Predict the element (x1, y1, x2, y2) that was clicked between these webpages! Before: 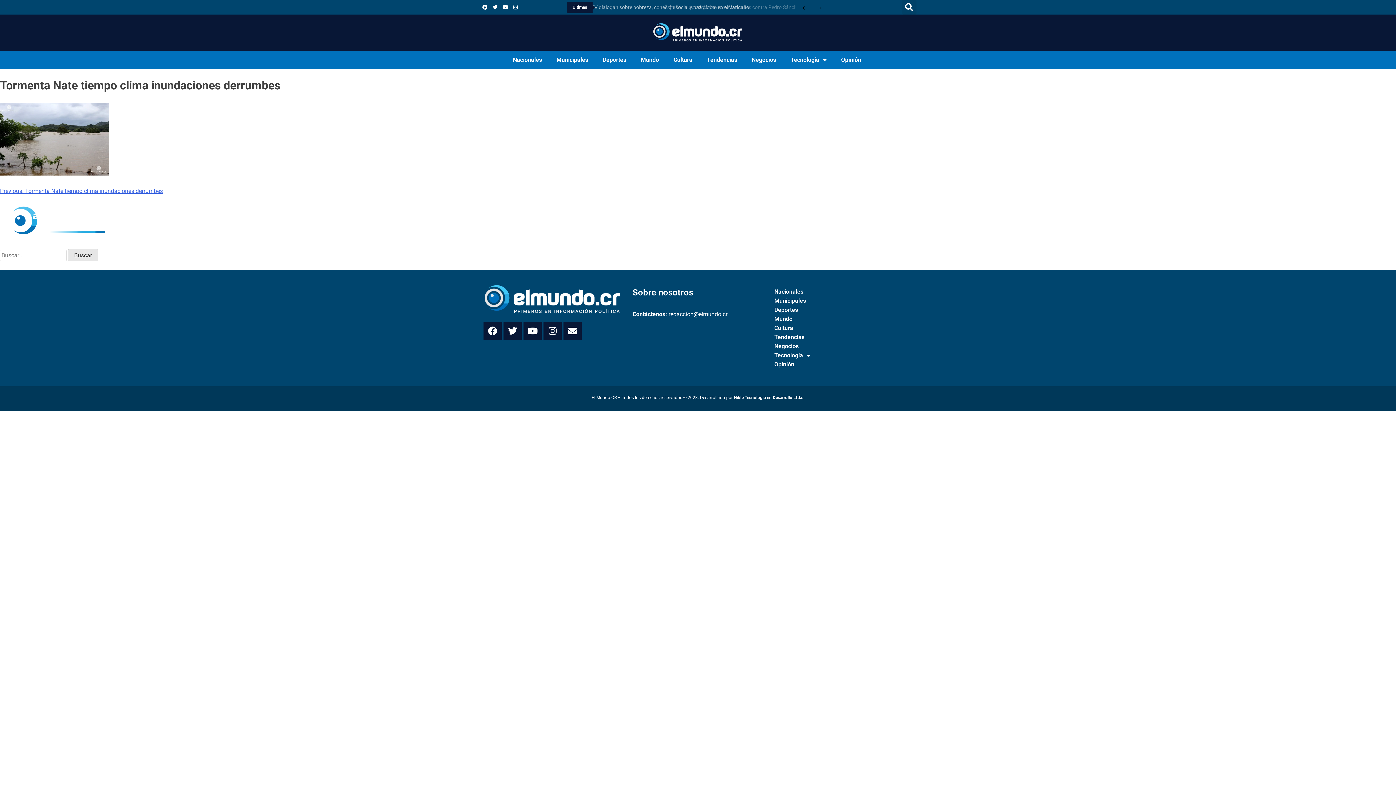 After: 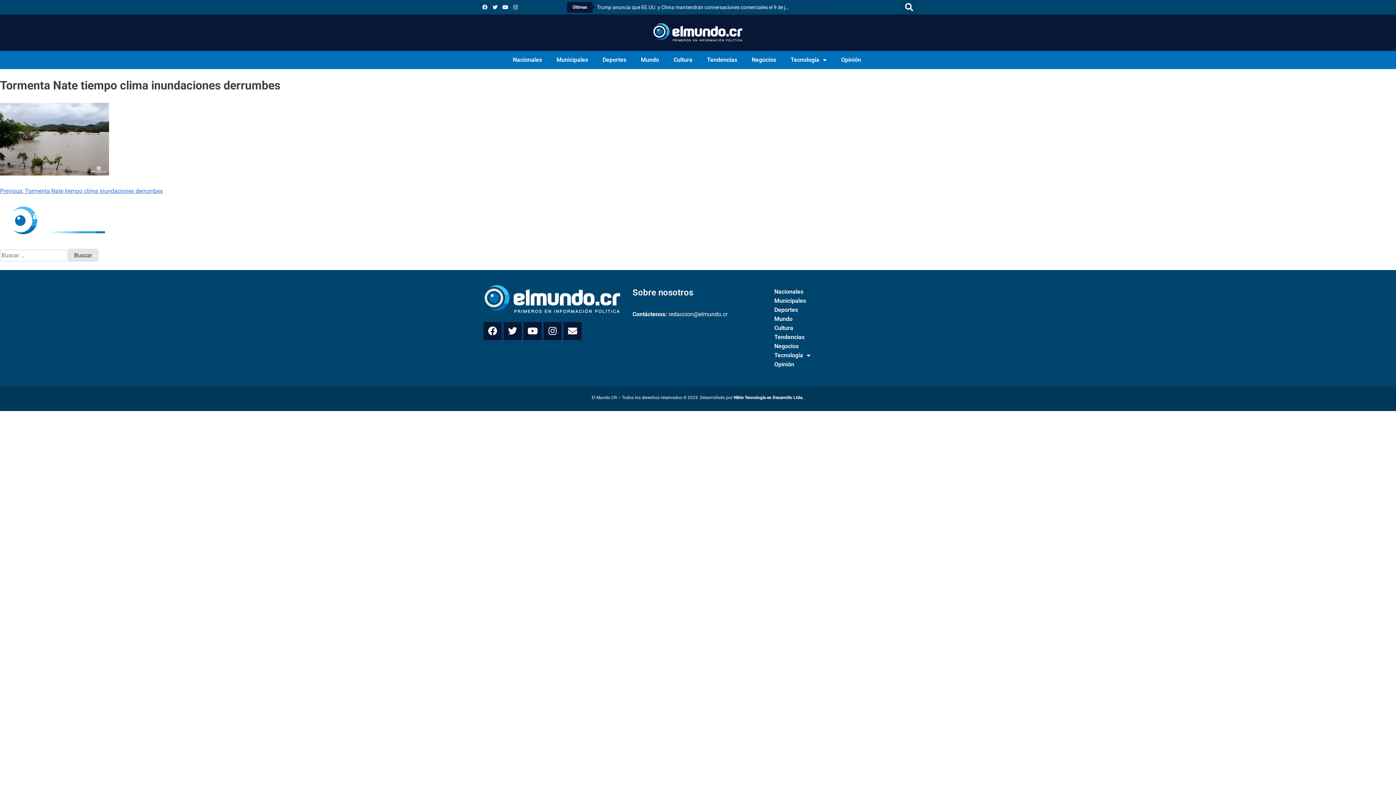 Action: bbox: (812, 1, 829, 12)